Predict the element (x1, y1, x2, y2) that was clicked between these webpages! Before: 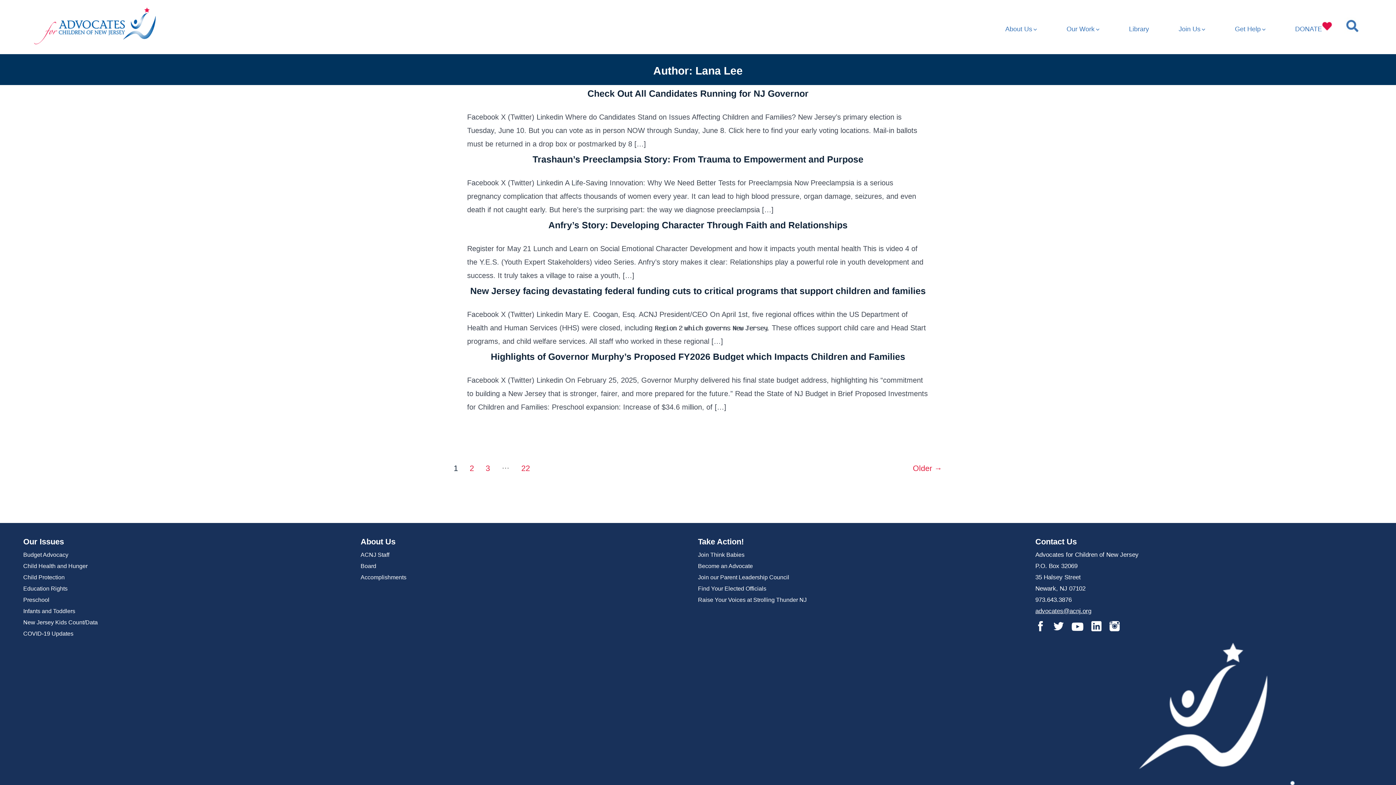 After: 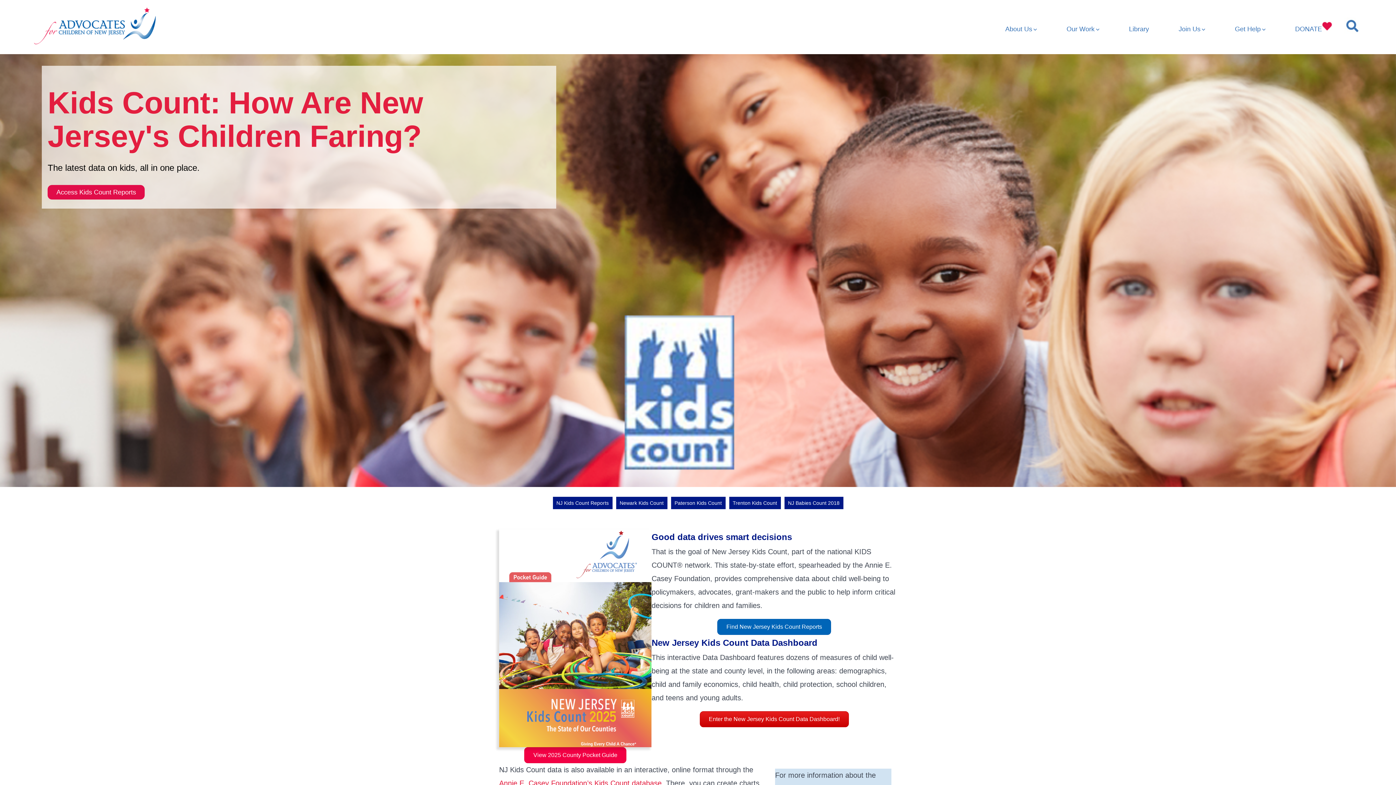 Action: label: New Jersey Kids Count/Data bbox: (23, 619, 97, 625)